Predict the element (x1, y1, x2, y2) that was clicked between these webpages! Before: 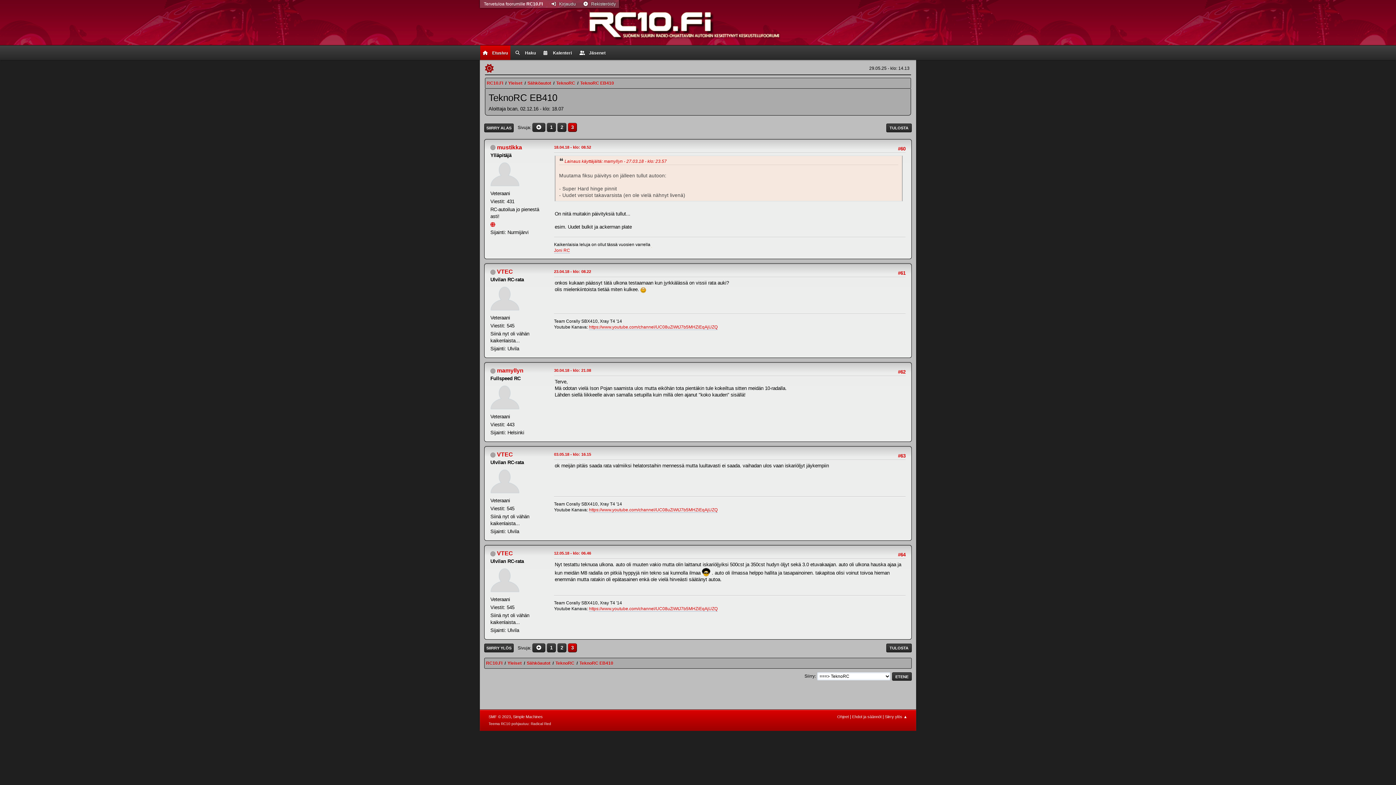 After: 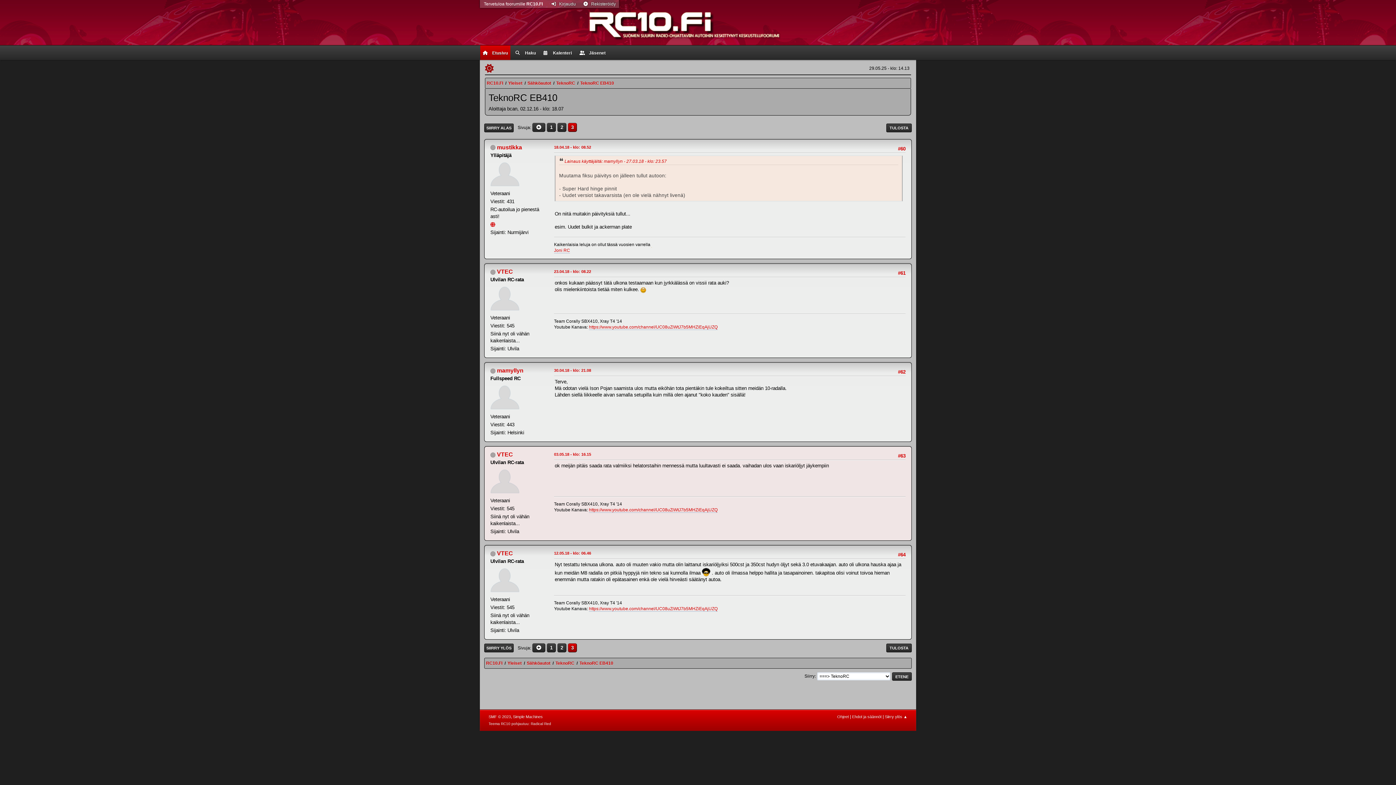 Action: label: 03.05.18 - klo: 16.15 bbox: (554, 451, 591, 457)